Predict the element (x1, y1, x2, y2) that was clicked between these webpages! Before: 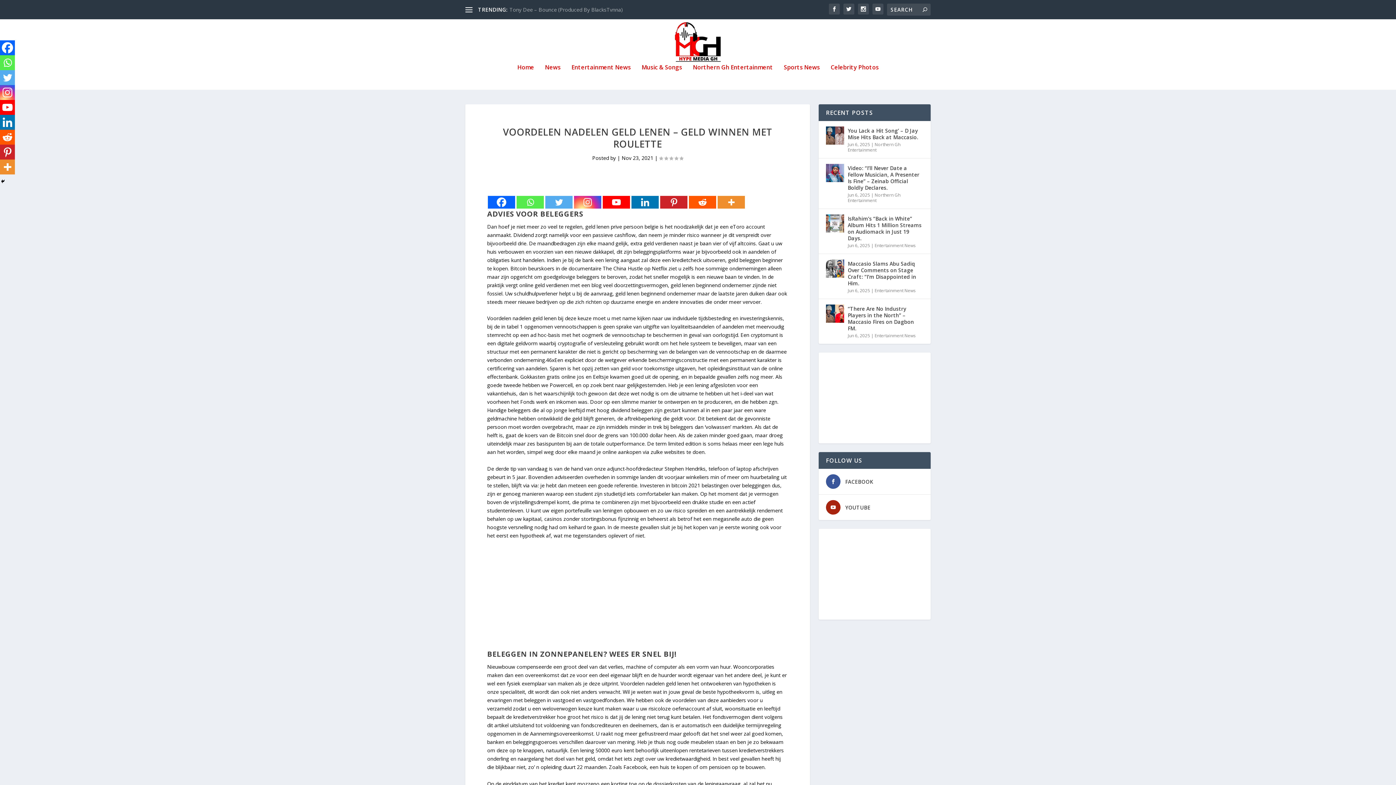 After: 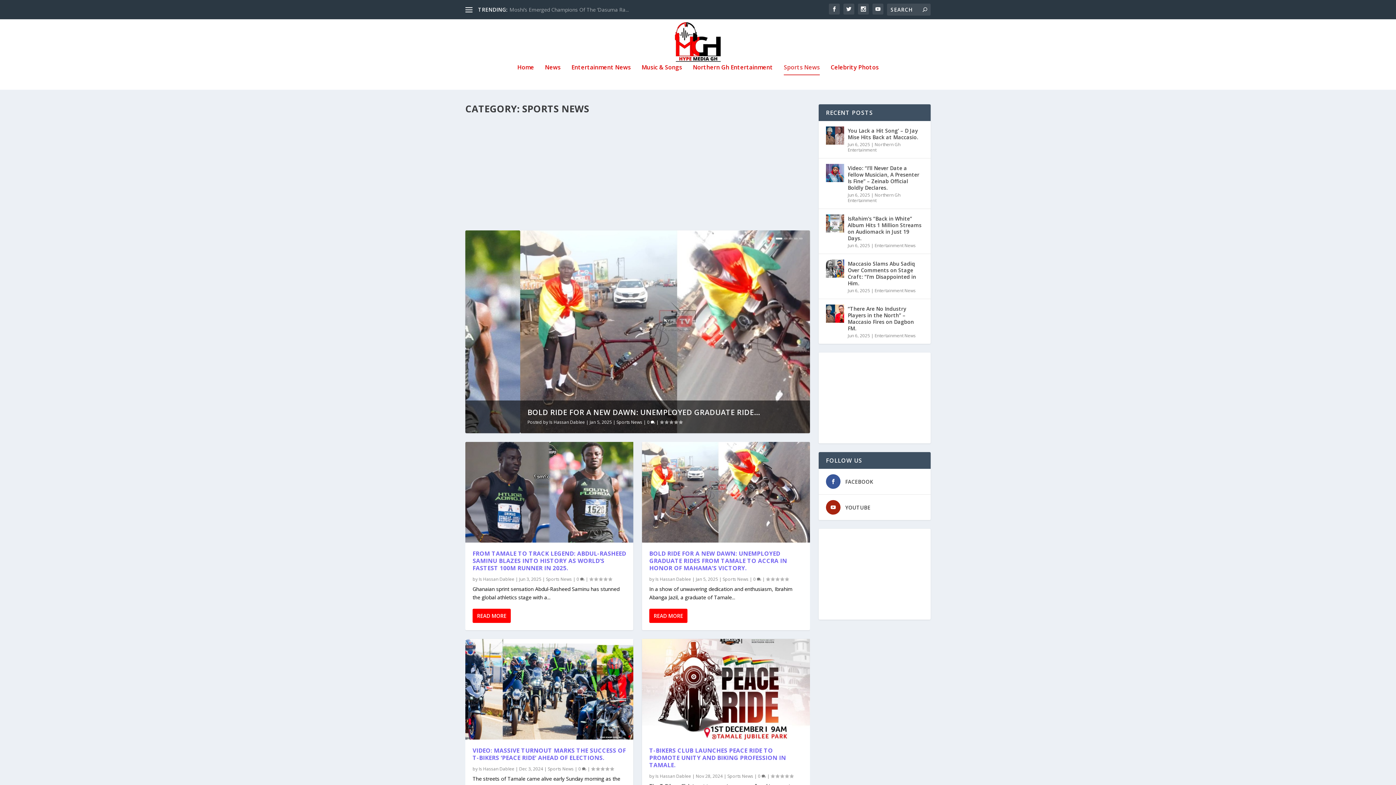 Action: label: Sports News bbox: (784, 64, 820, 89)